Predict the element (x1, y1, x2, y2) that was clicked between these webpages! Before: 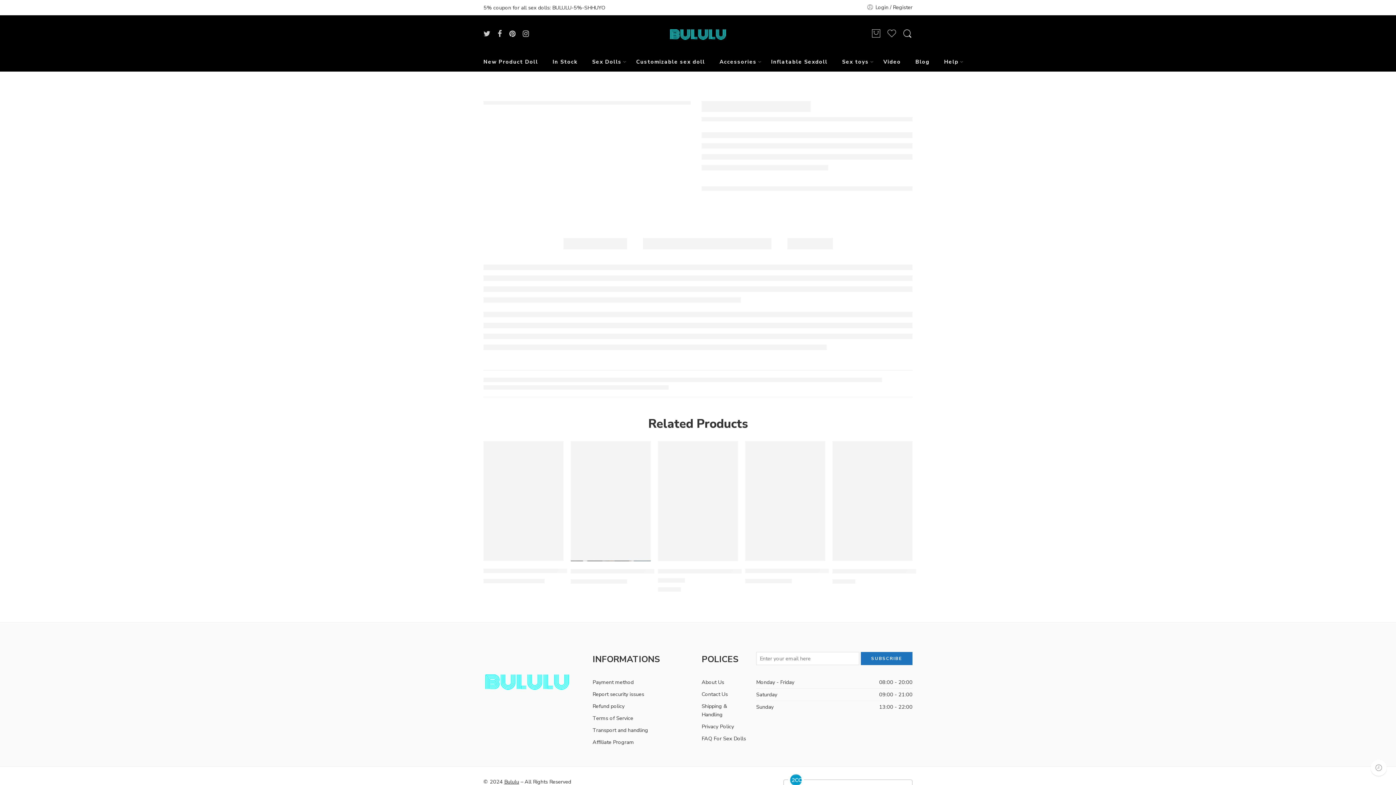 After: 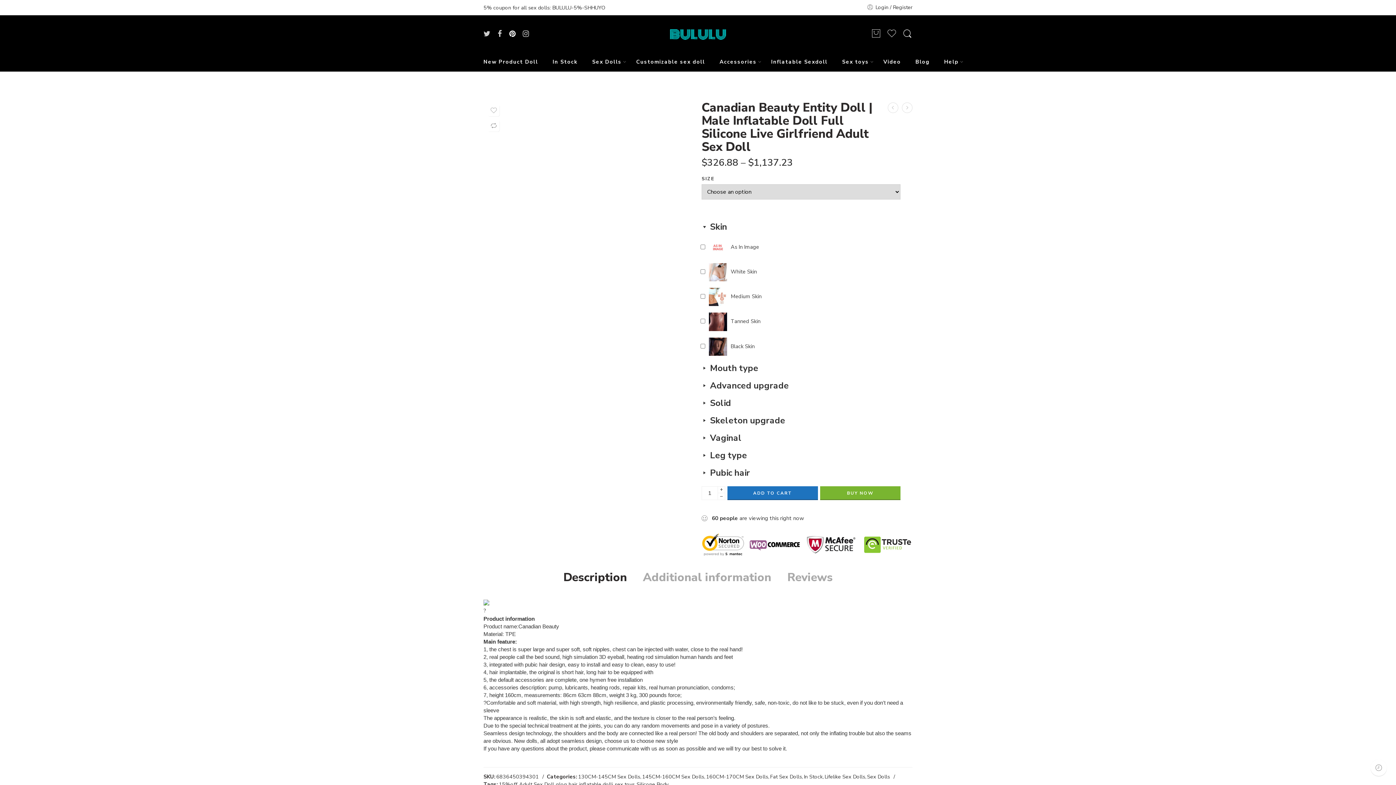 Action: bbox: (509, 30, 515, 37)